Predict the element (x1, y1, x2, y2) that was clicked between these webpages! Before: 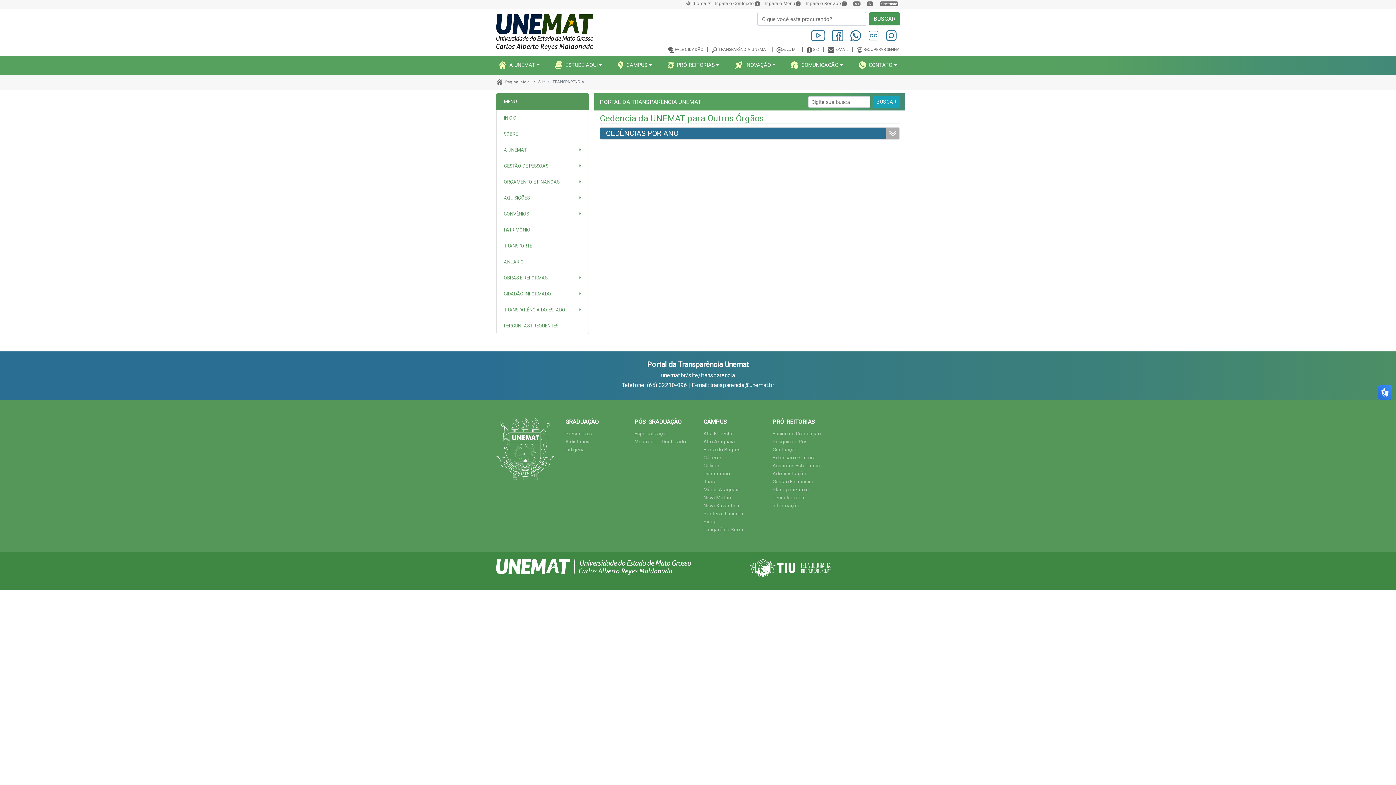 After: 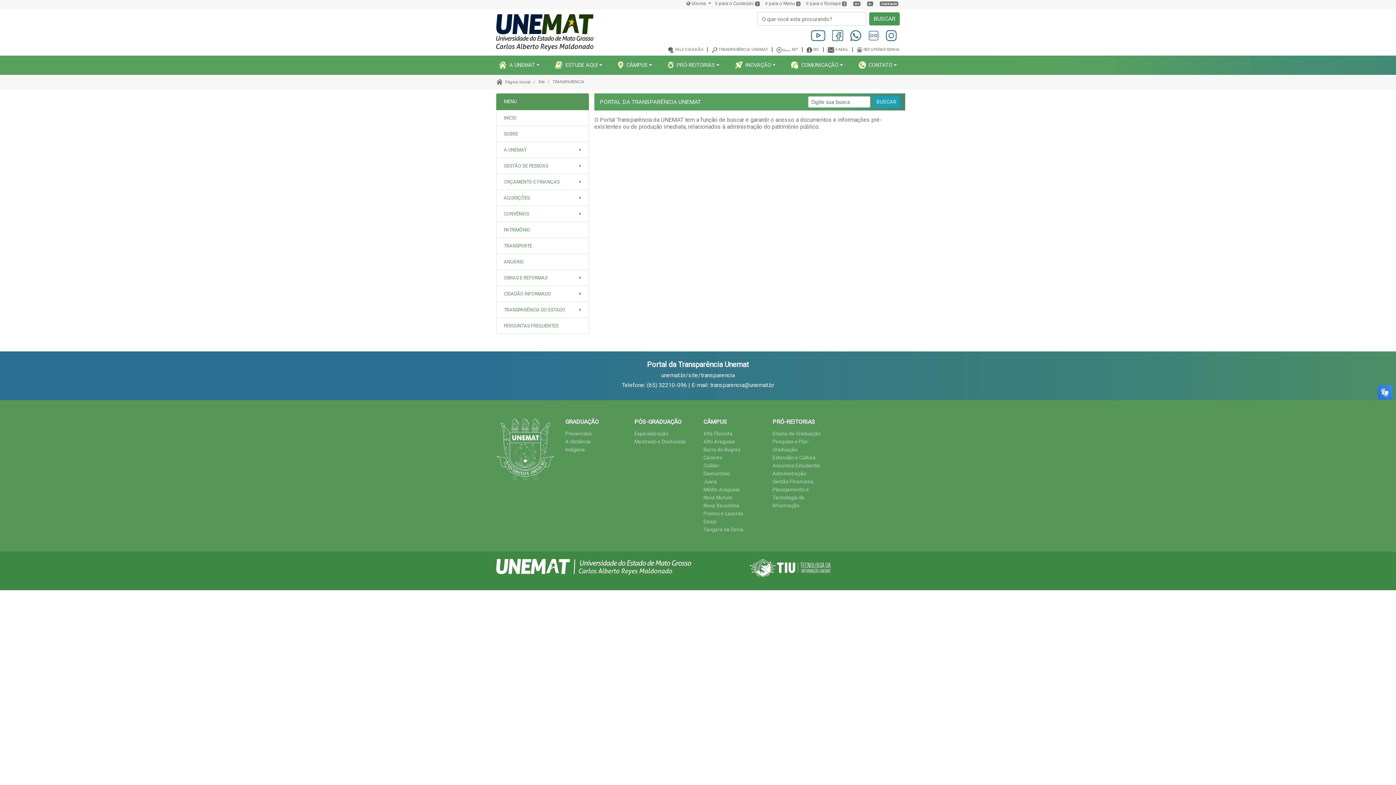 Action: bbox: (504, 114, 516, 121) label: INÍCIO